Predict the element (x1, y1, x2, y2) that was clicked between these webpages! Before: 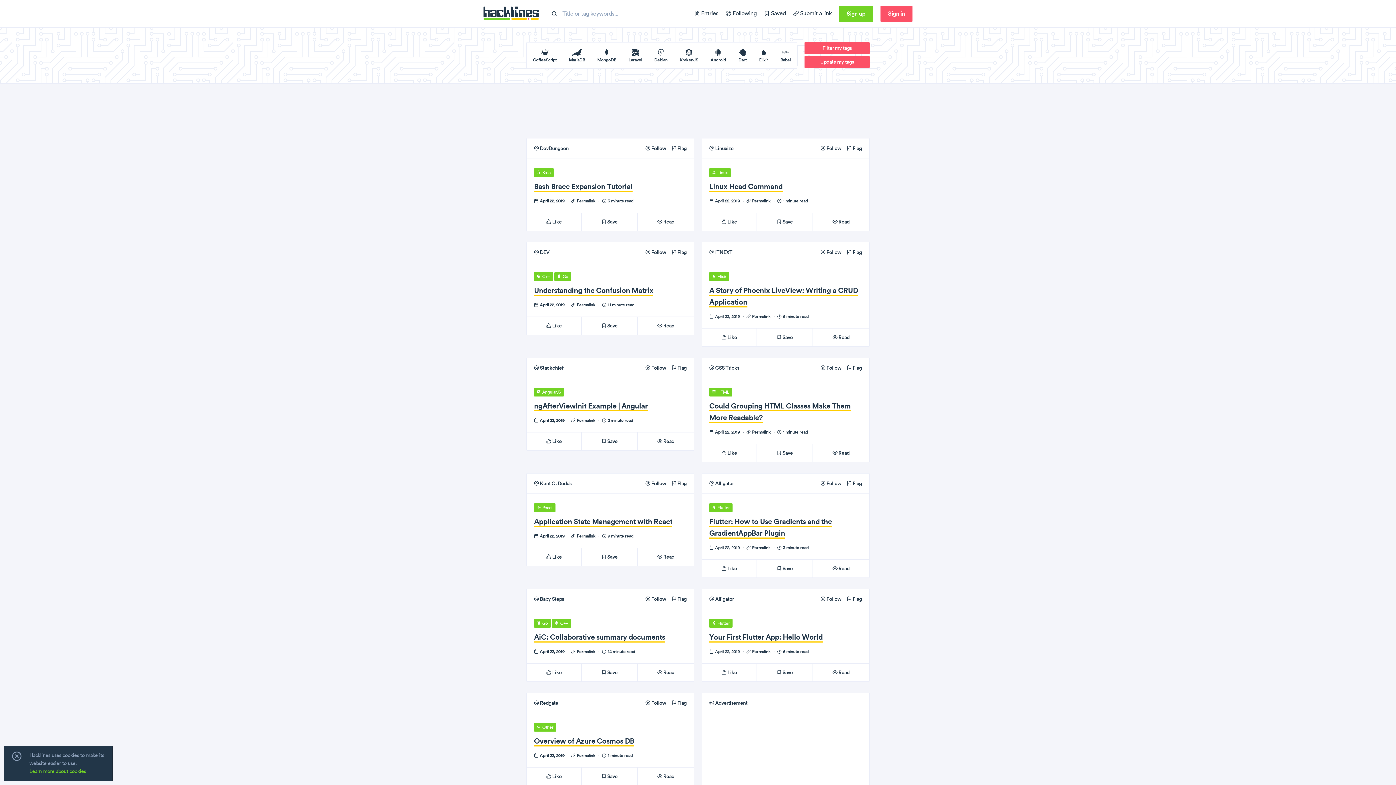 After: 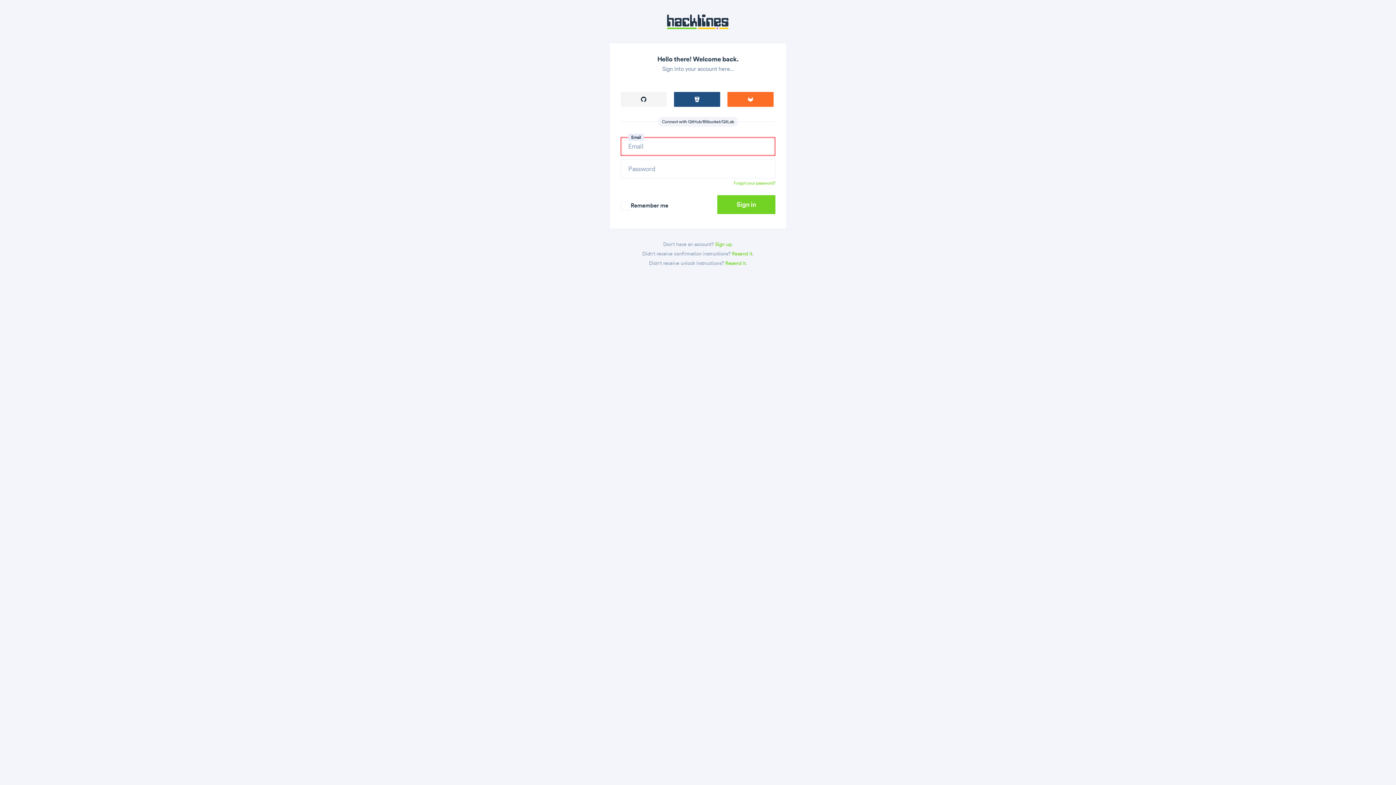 Action: label:  Like bbox: (526, 664, 581, 681)